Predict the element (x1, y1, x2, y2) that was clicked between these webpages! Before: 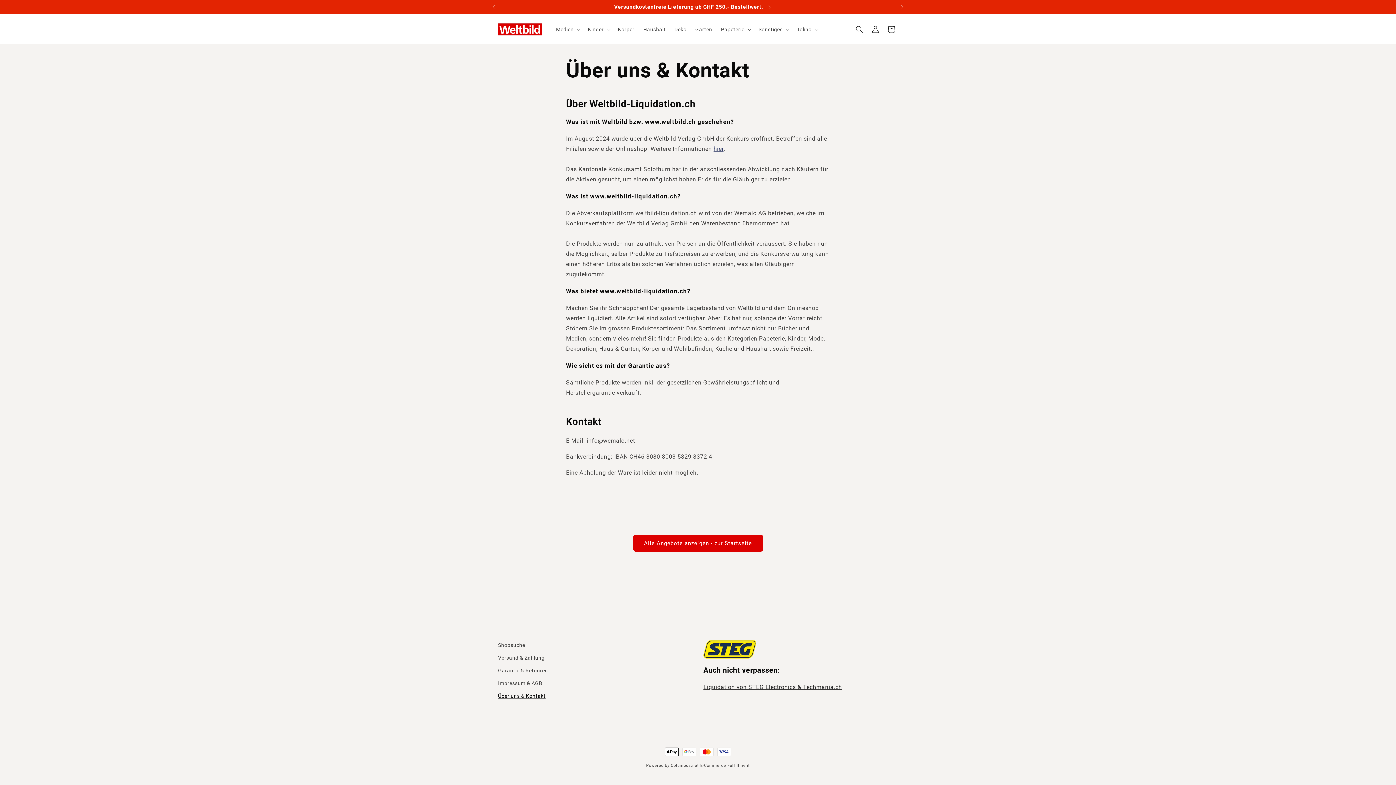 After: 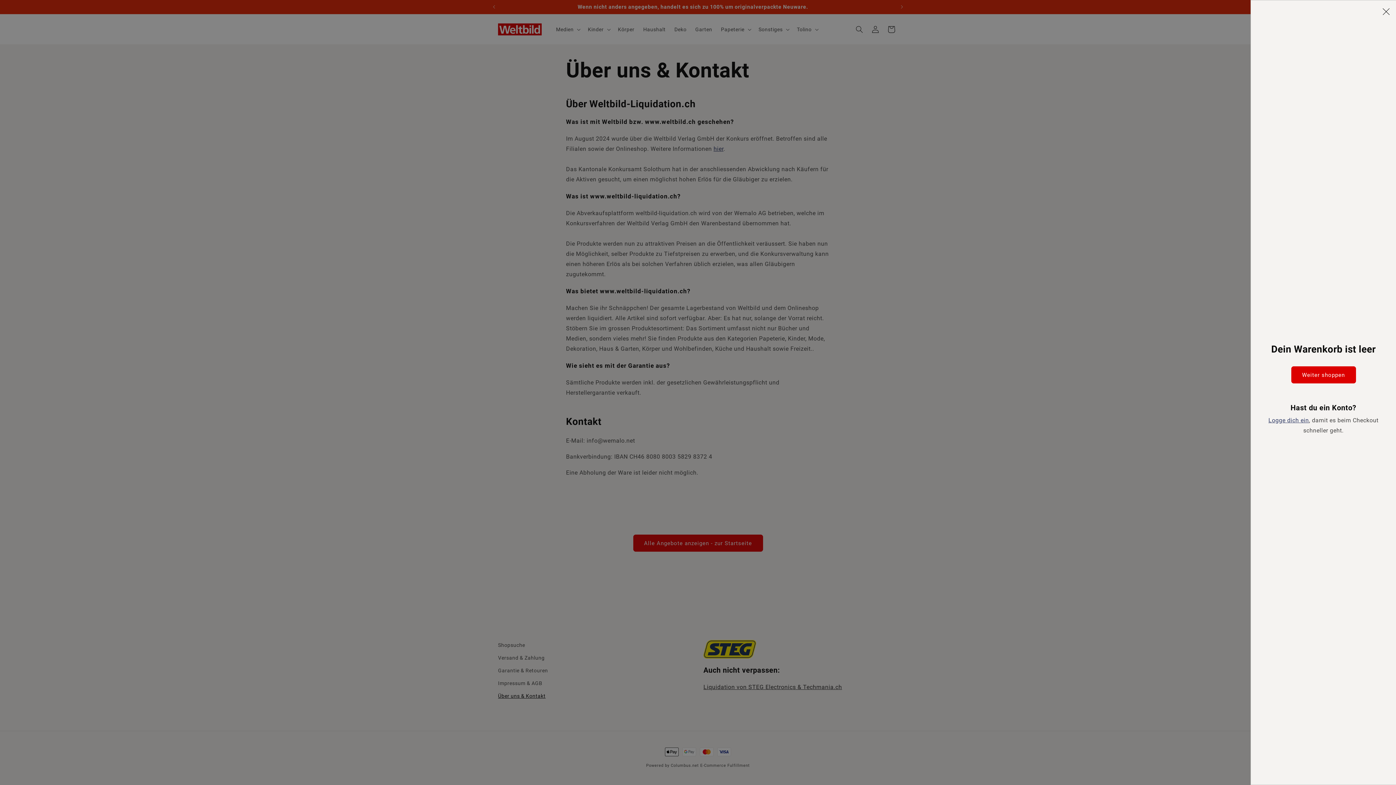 Action: label: Warenkorb bbox: (883, 21, 899, 37)